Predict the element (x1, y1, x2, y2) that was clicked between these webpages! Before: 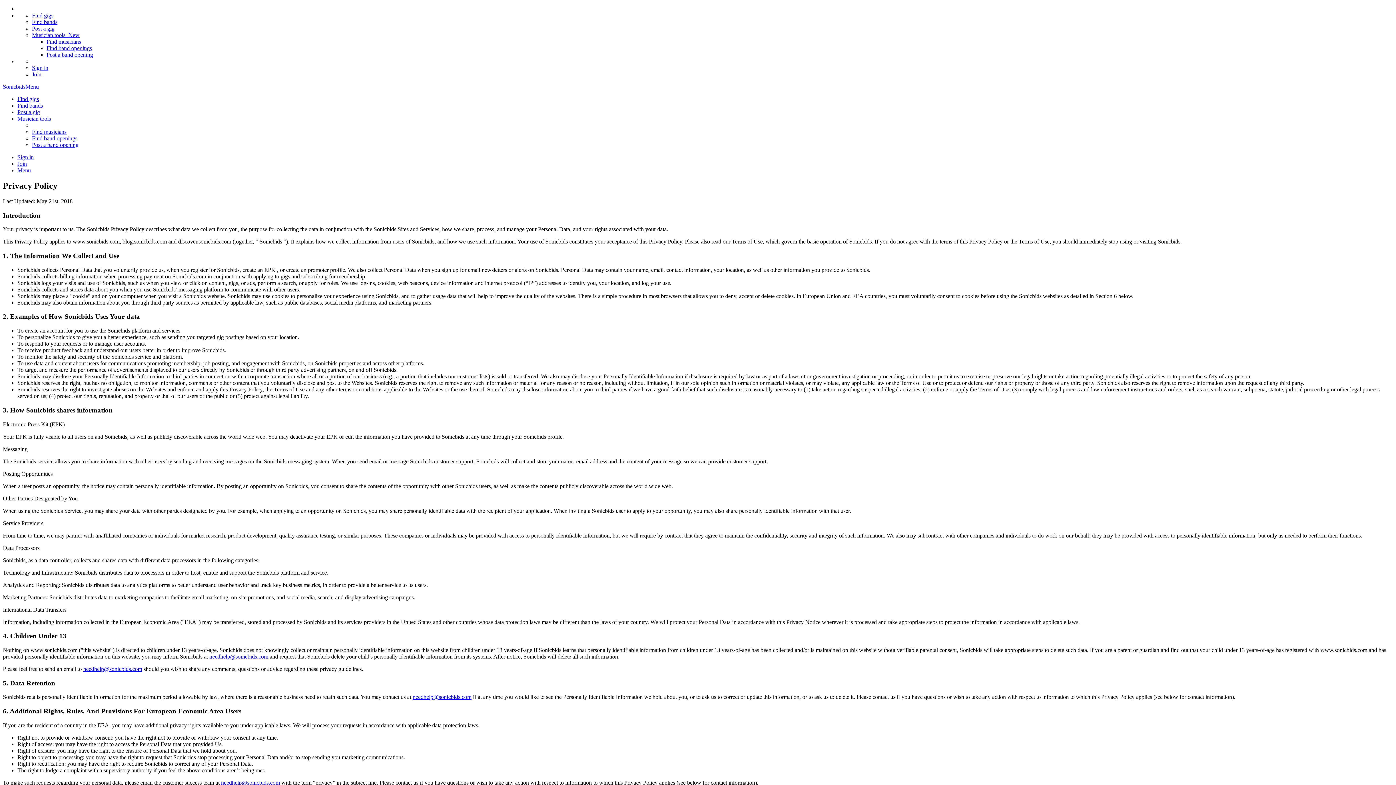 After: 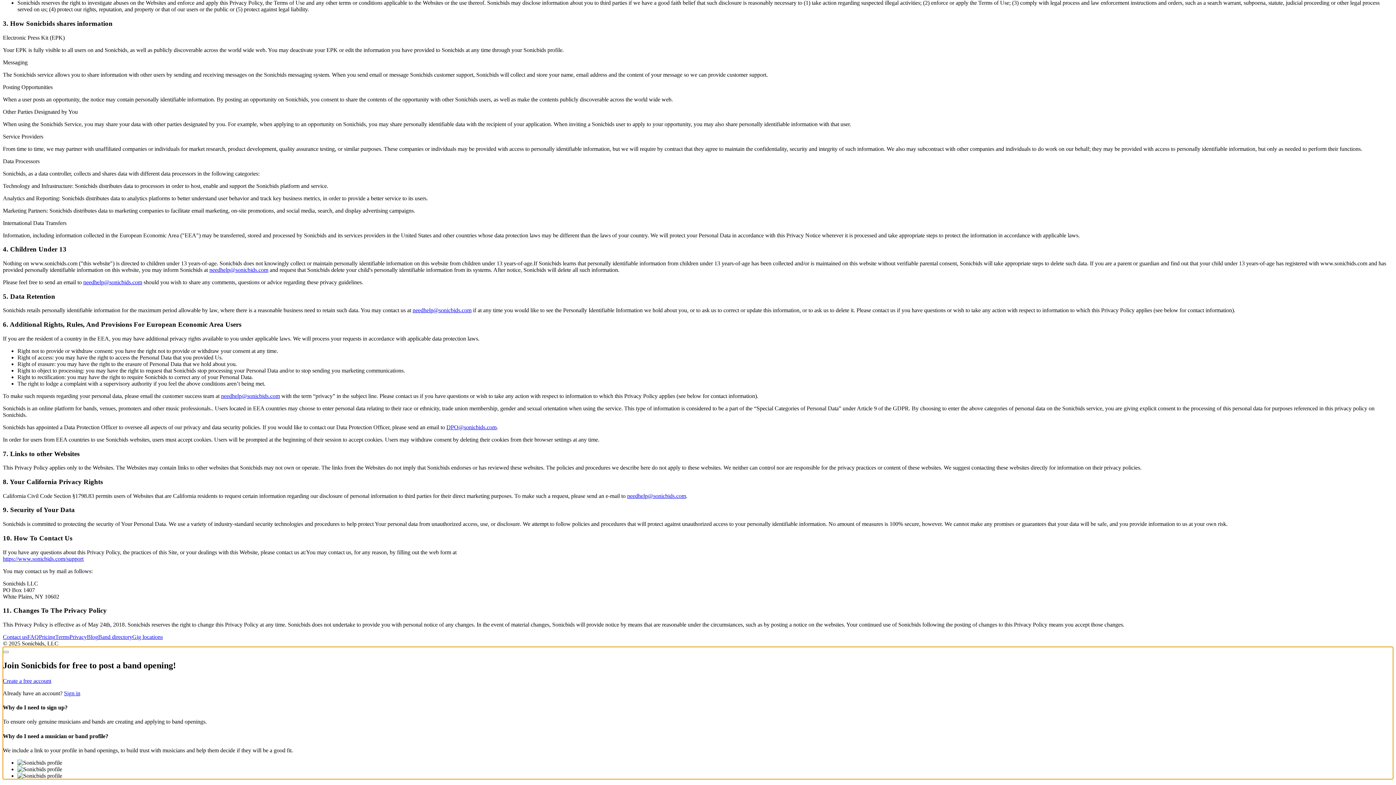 Action: label: Post a band opening bbox: (32, 141, 78, 148)